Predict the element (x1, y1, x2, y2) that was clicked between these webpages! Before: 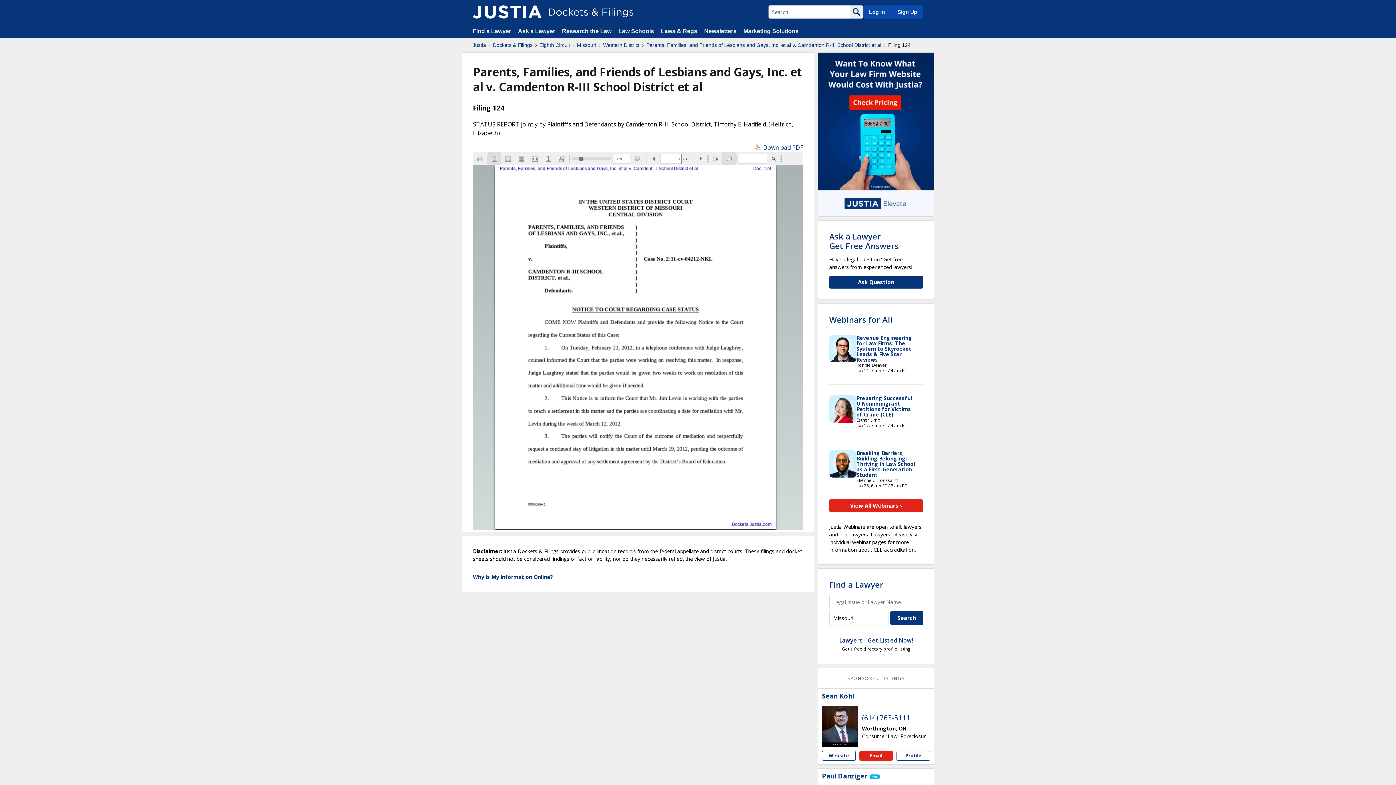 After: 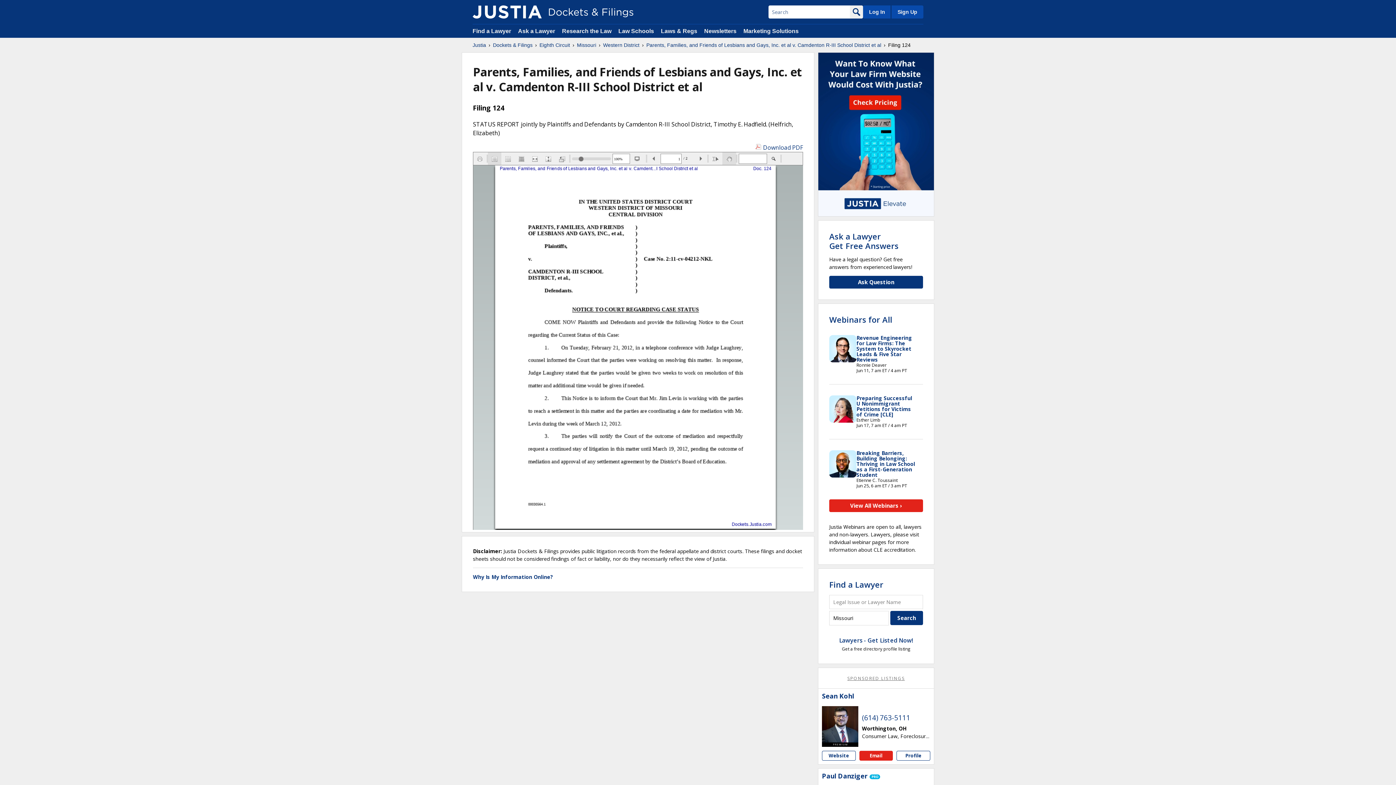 Action: bbox: (847, 675, 905, 681) label: SPONSORED LISTINGS